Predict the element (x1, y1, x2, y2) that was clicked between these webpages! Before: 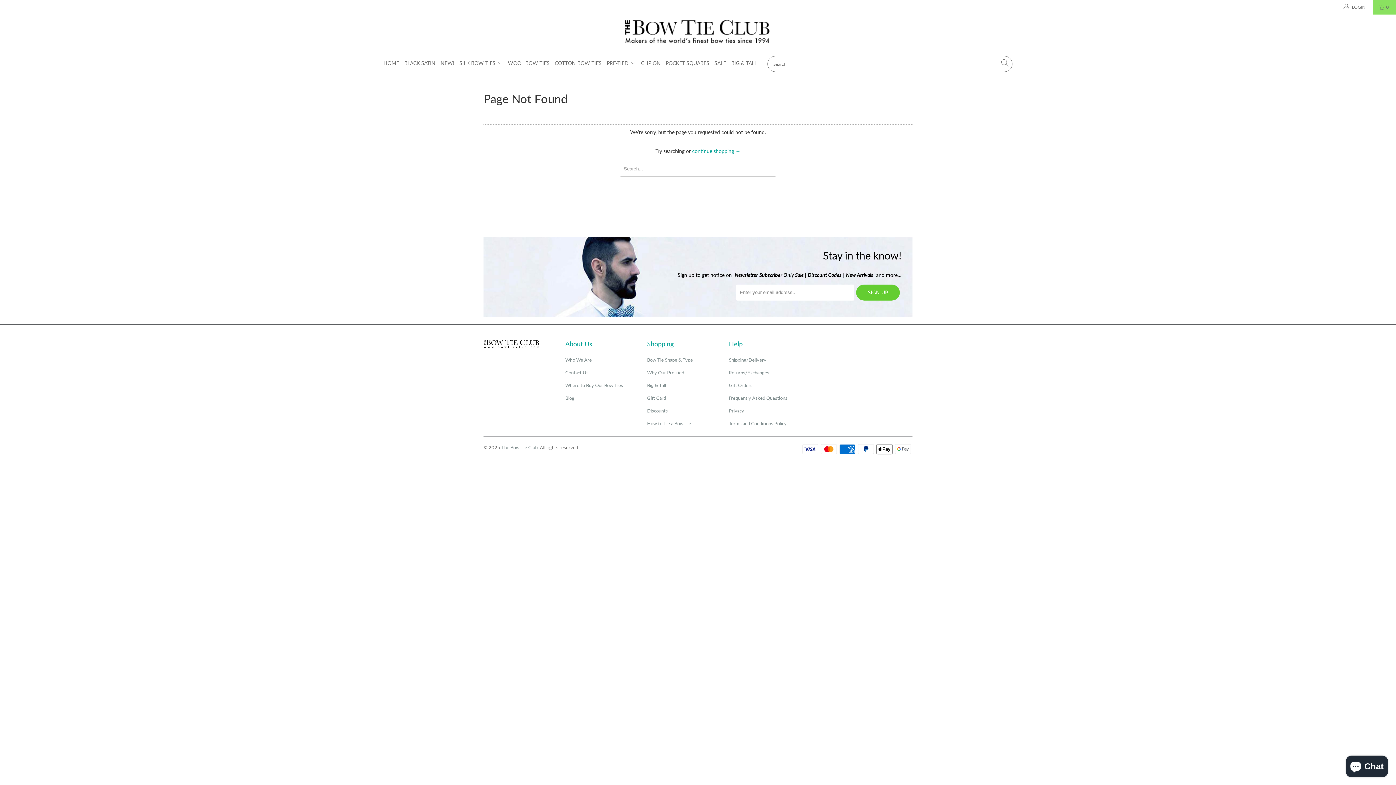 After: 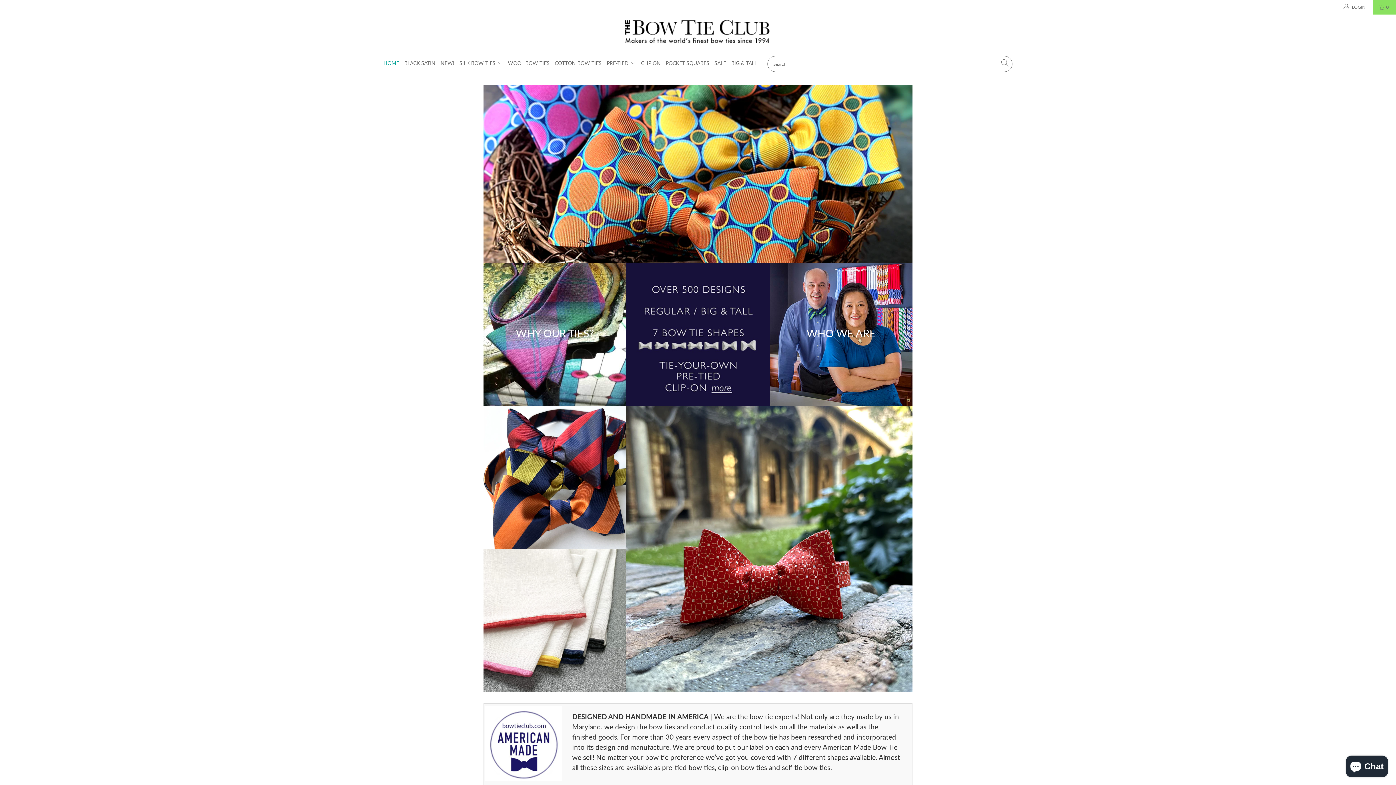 Action: label: HOME bbox: (383, 54, 399, 72)